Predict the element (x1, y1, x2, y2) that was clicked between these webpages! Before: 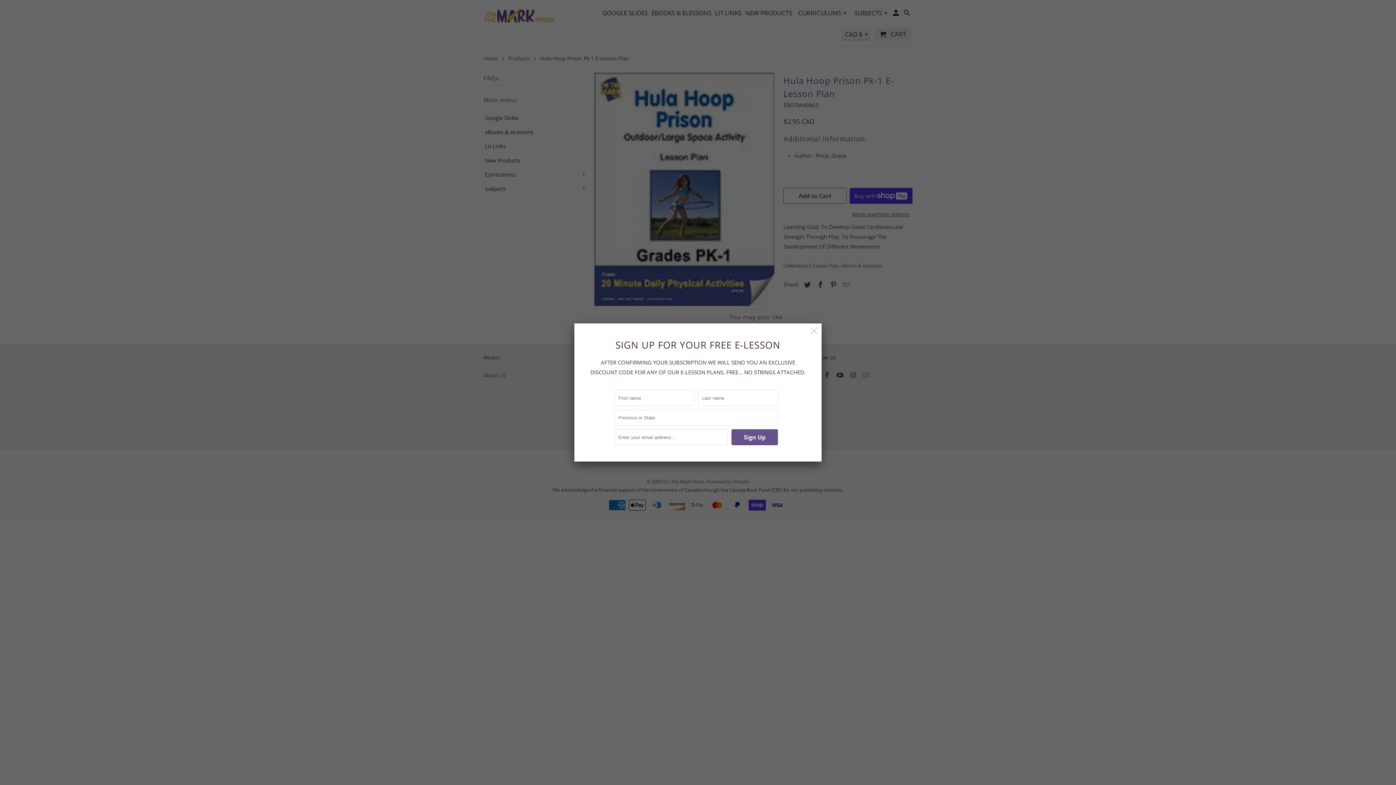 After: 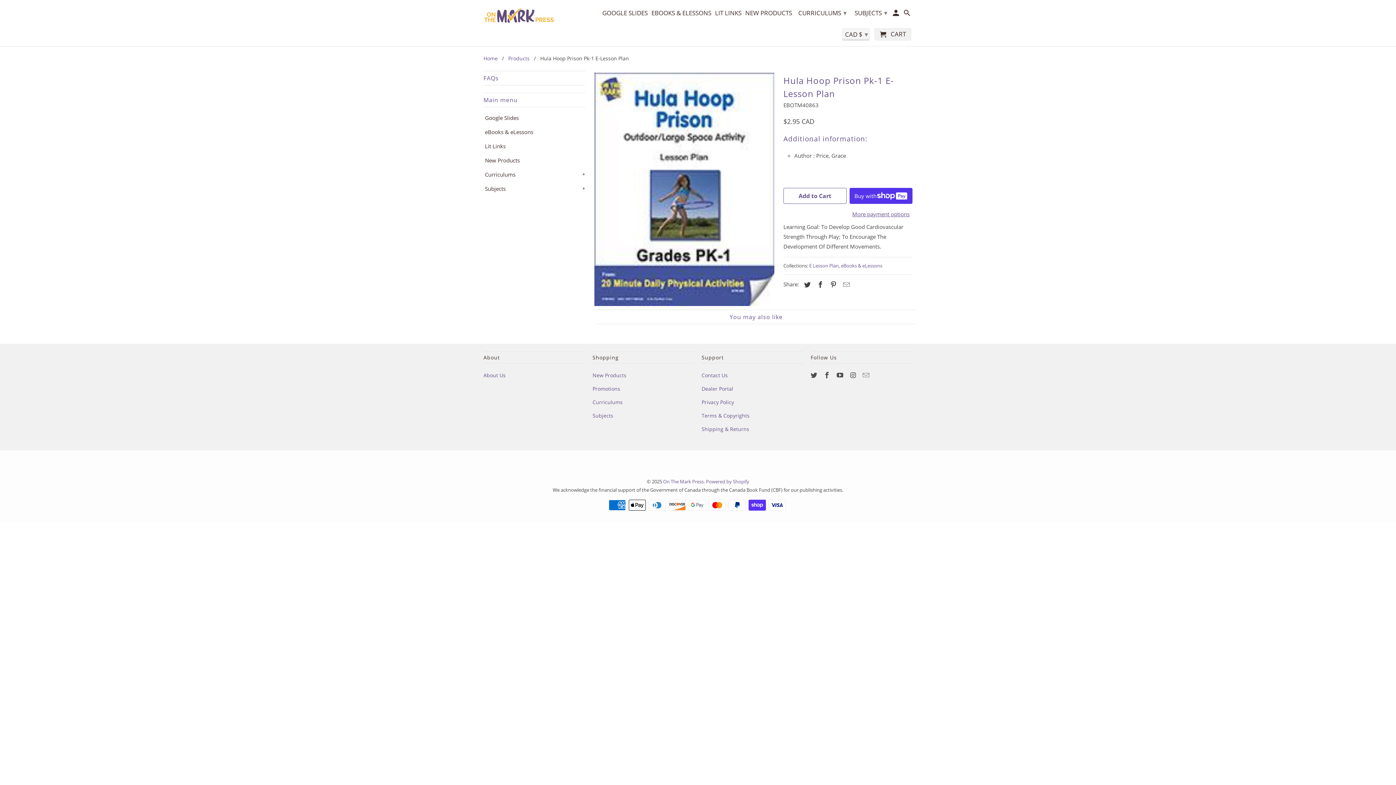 Action: bbox: (808, 324, 820, 337)